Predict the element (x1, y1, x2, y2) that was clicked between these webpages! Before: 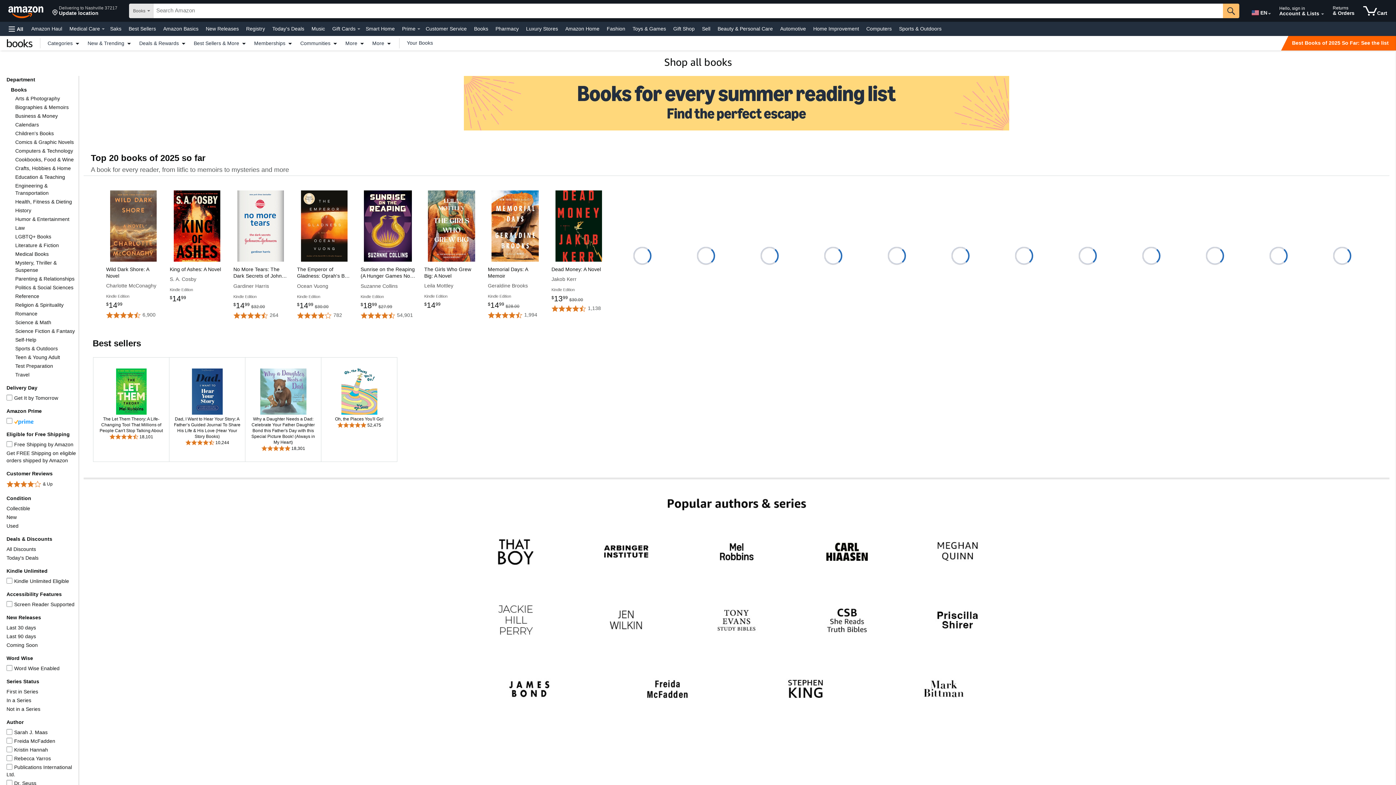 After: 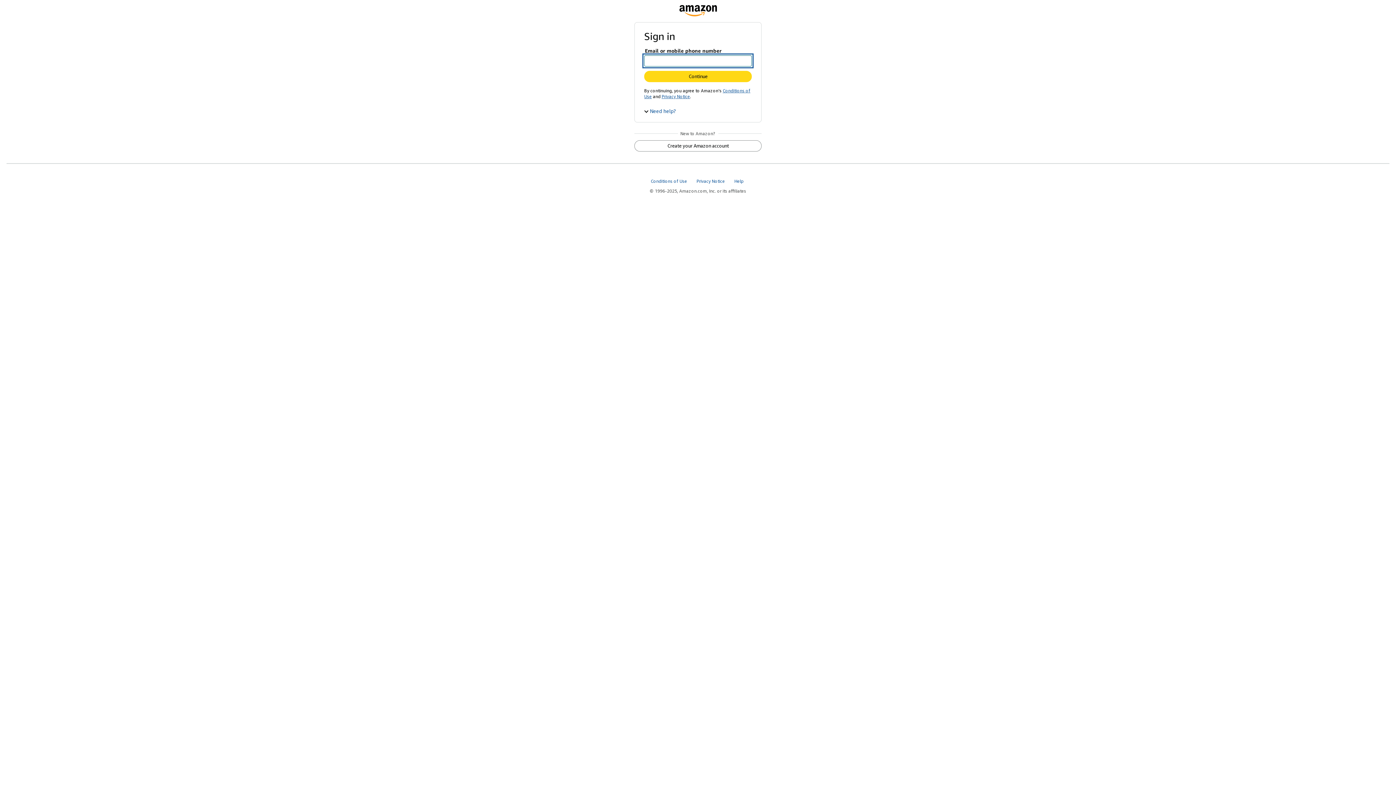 Action: bbox: (1329, 1, 1358, 20) label: Returns
& Orders